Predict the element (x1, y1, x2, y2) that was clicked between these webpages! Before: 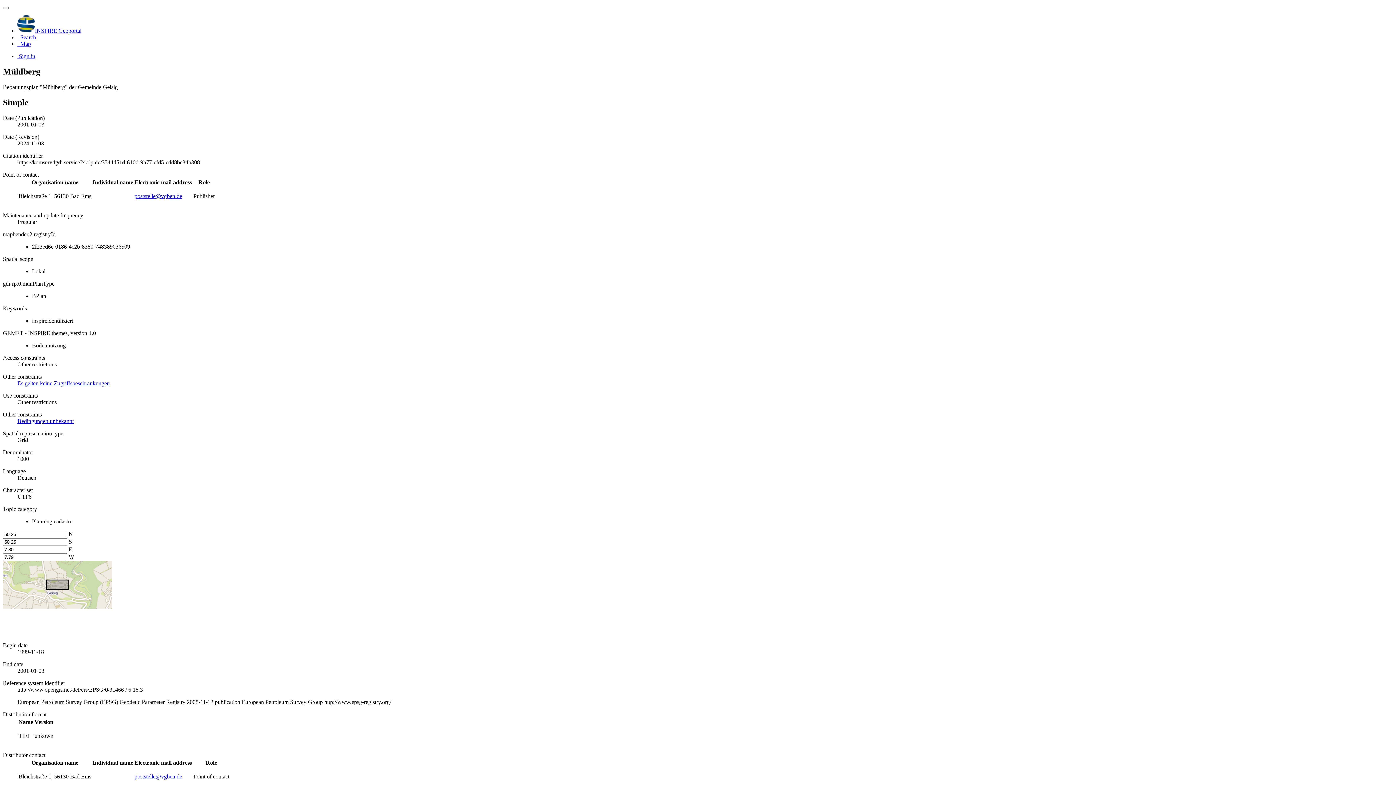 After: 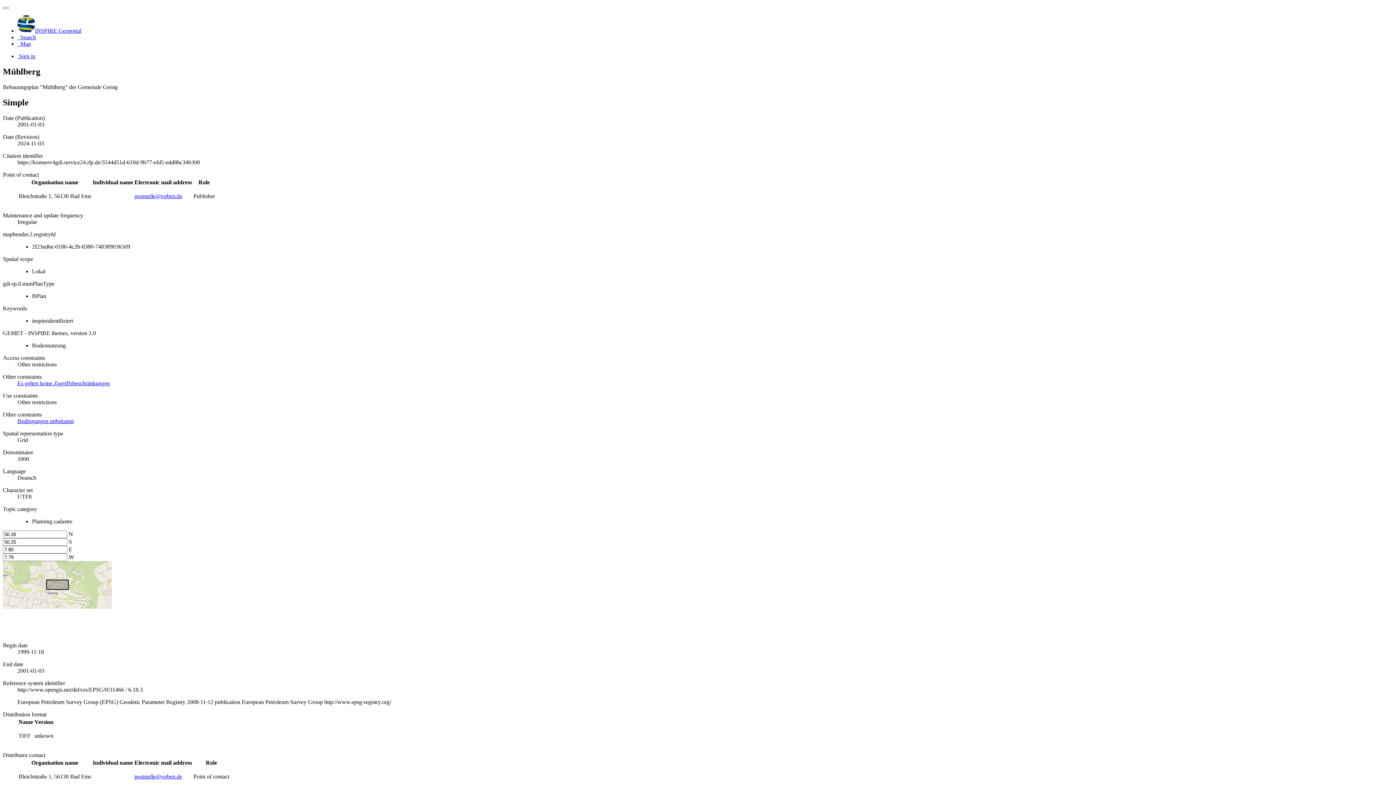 Action: bbox: (134, 773, 182, 779) label: poststelle@vgben.de